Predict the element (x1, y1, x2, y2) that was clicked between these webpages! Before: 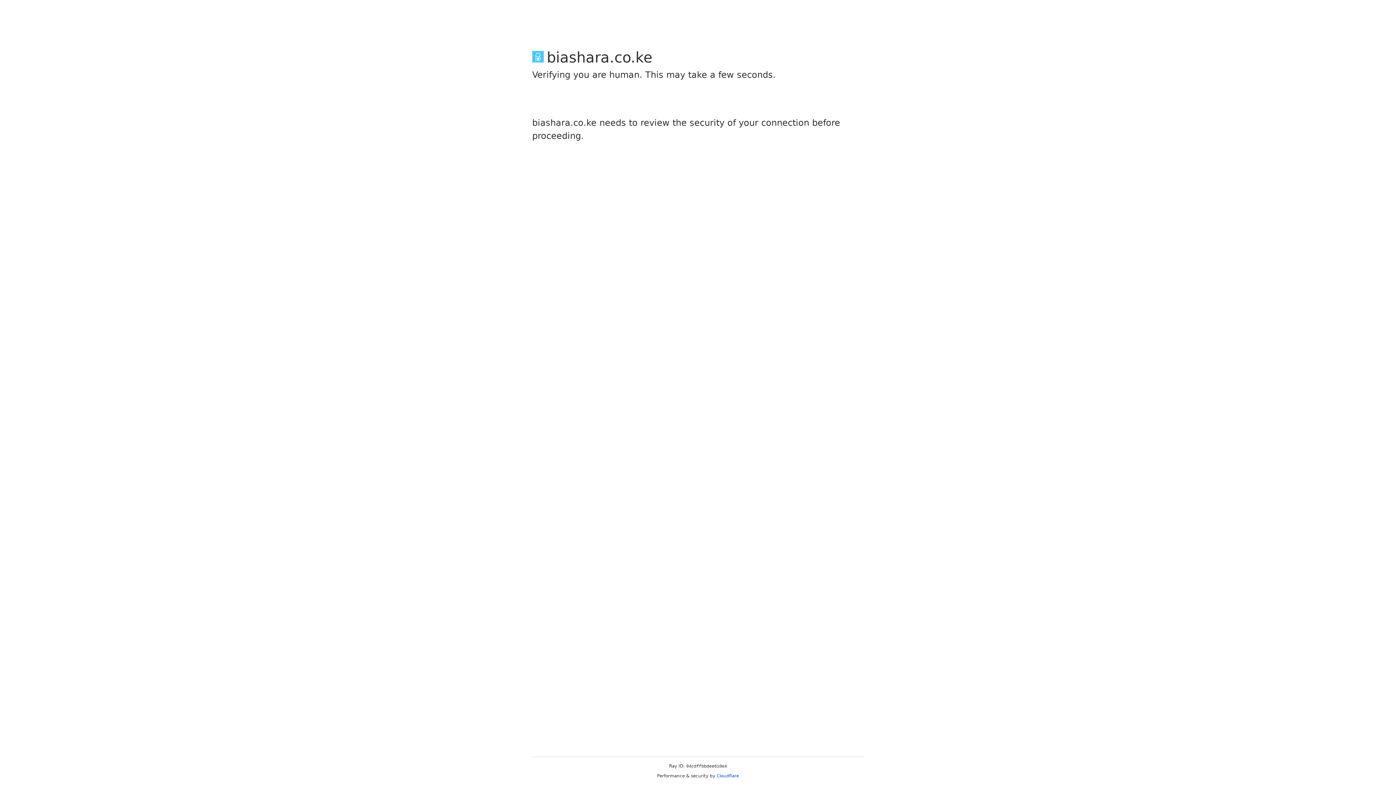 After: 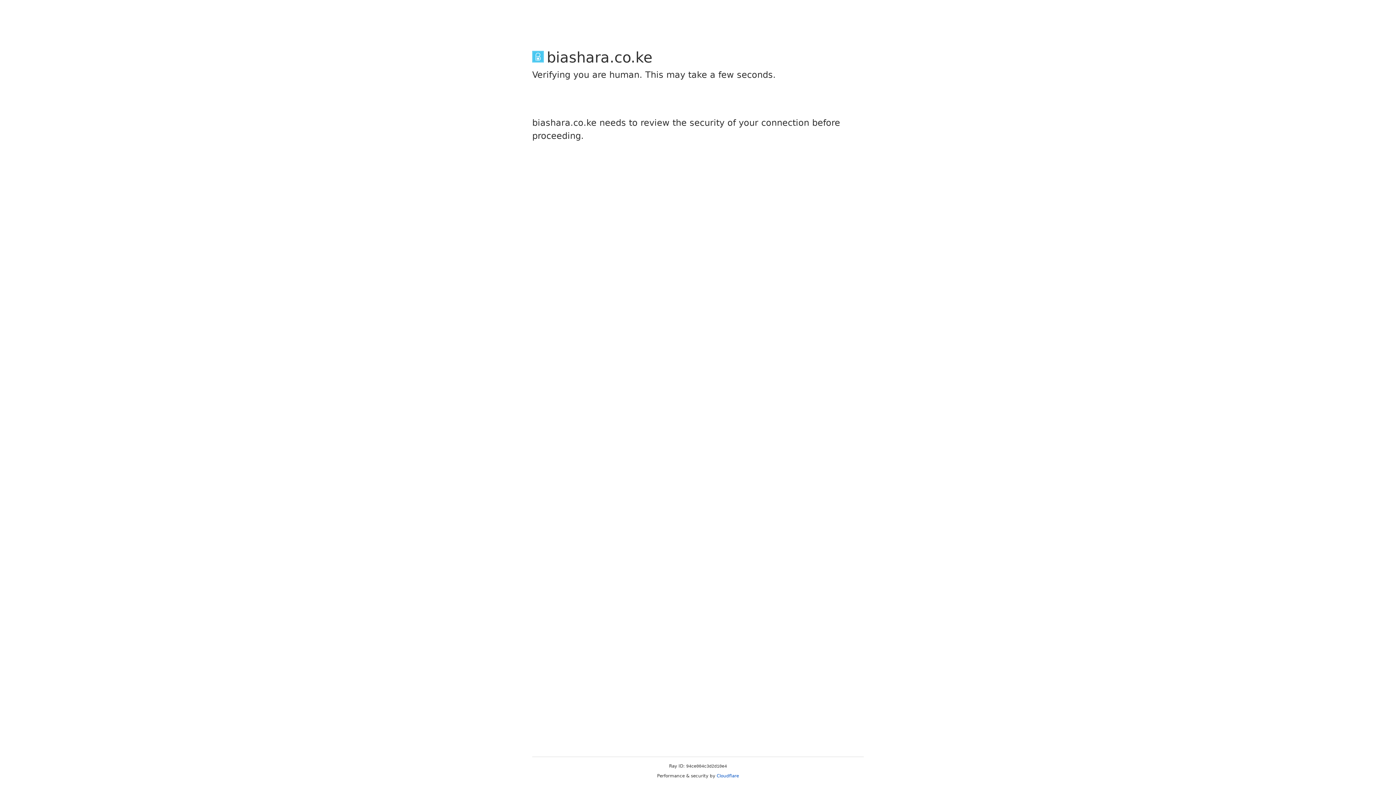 Action: bbox: (716, 773, 739, 778) label: Cloudflare